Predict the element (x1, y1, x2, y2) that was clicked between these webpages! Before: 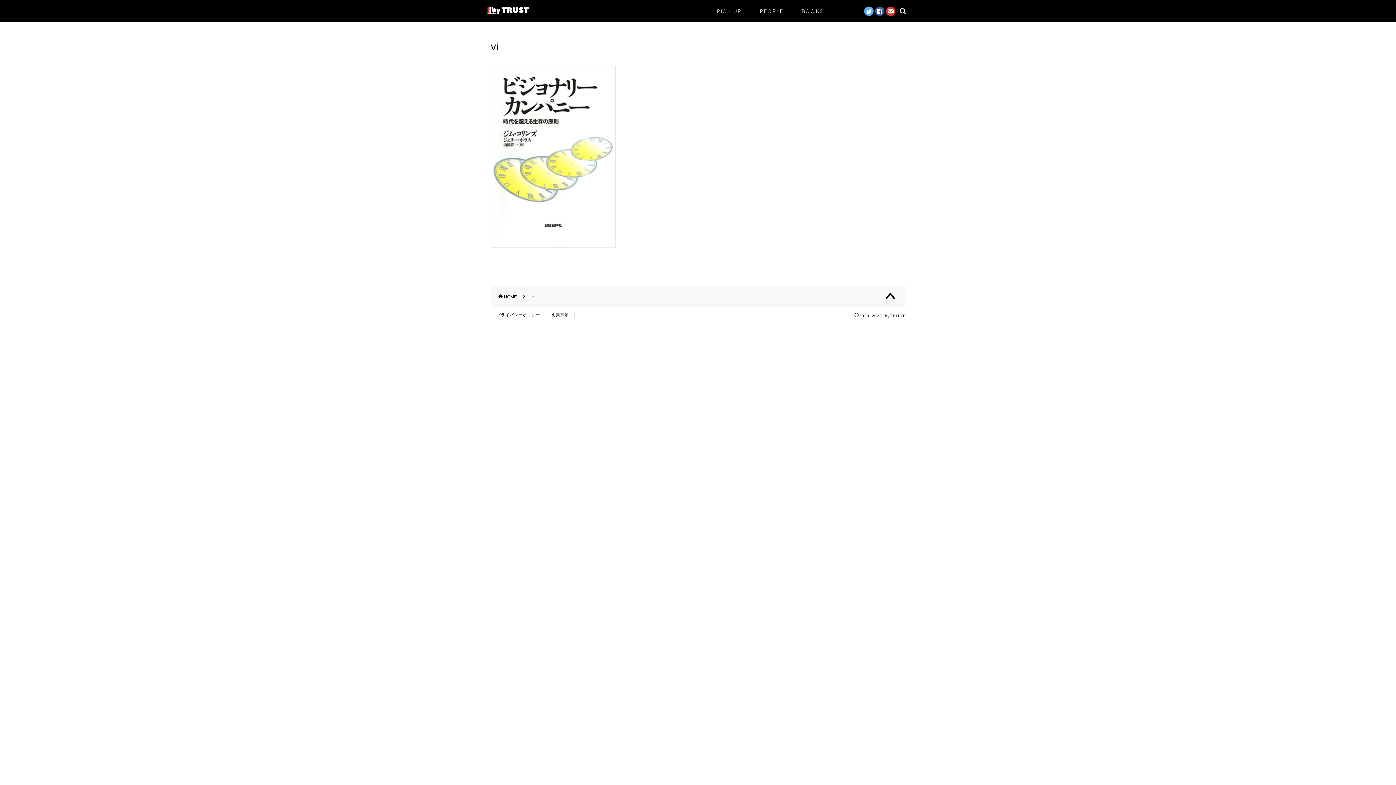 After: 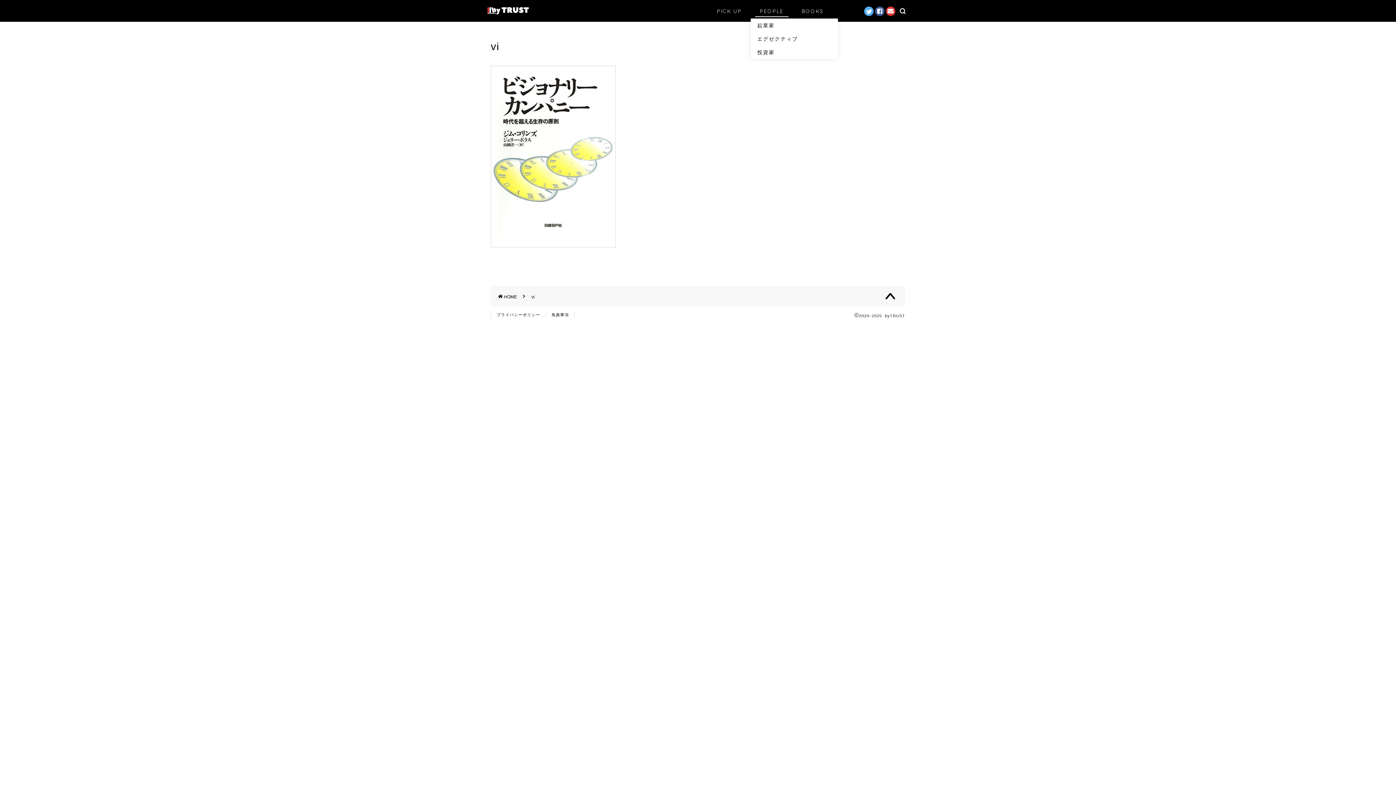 Action: bbox: (750, 5, 792, 20) label: PEOPLE